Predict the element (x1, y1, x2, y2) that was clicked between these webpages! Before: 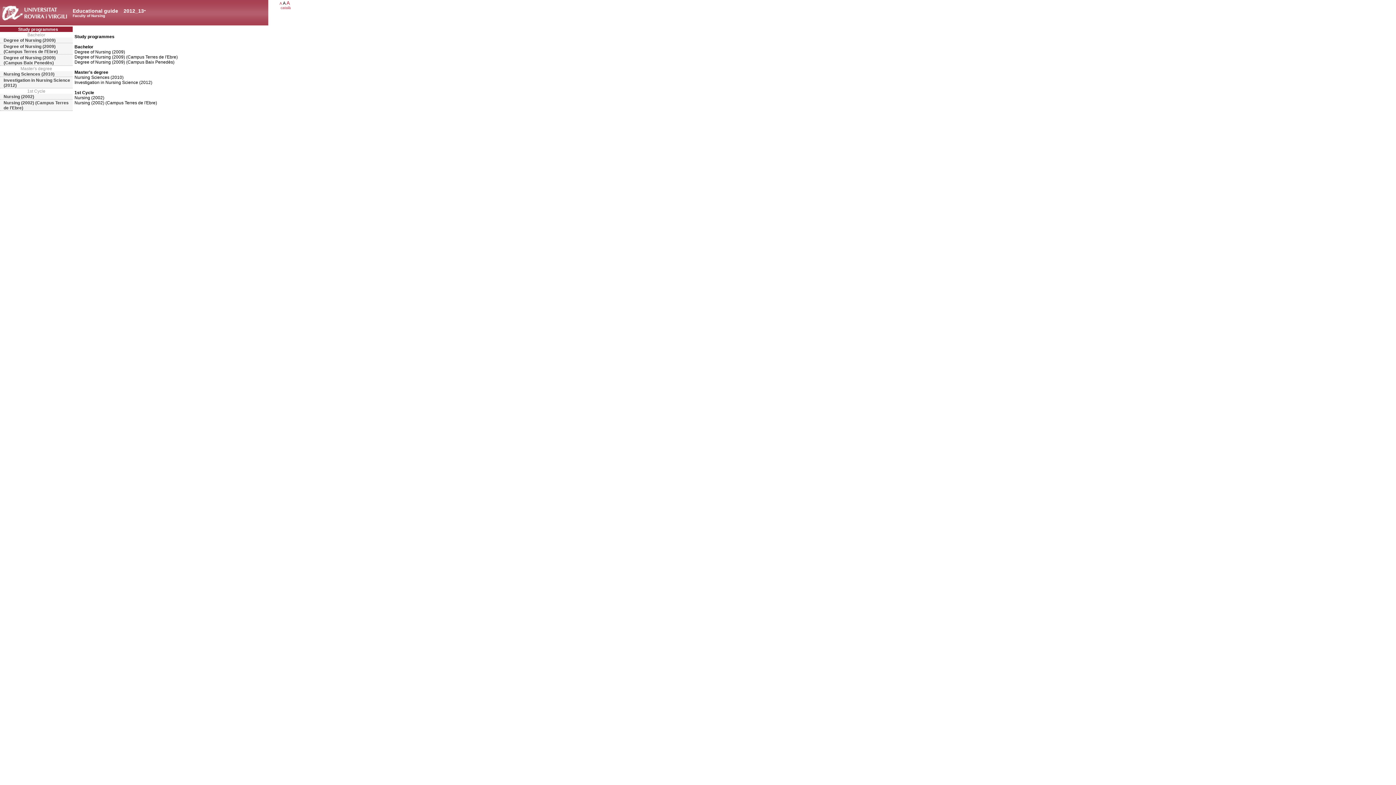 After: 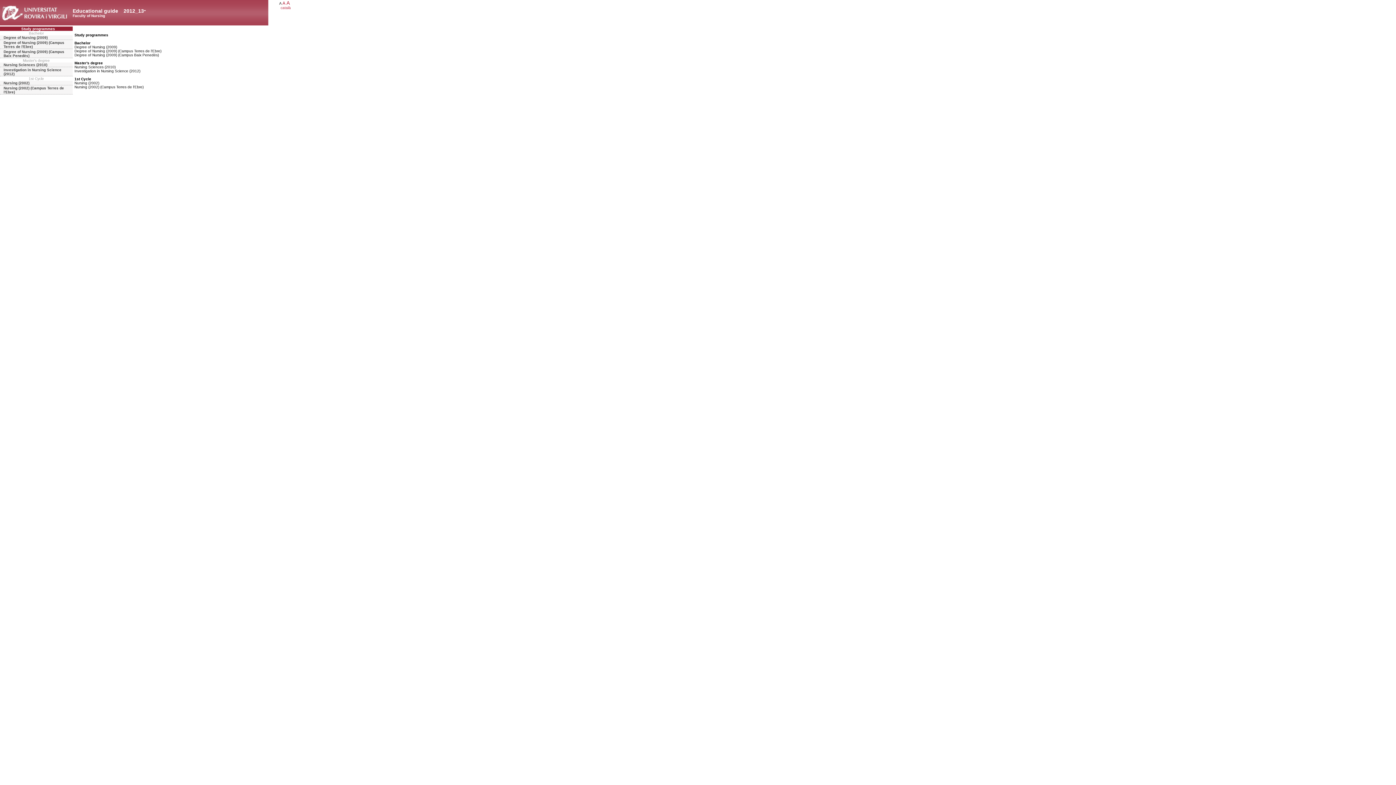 Action: bbox: (279, 1, 282, 5) label: A